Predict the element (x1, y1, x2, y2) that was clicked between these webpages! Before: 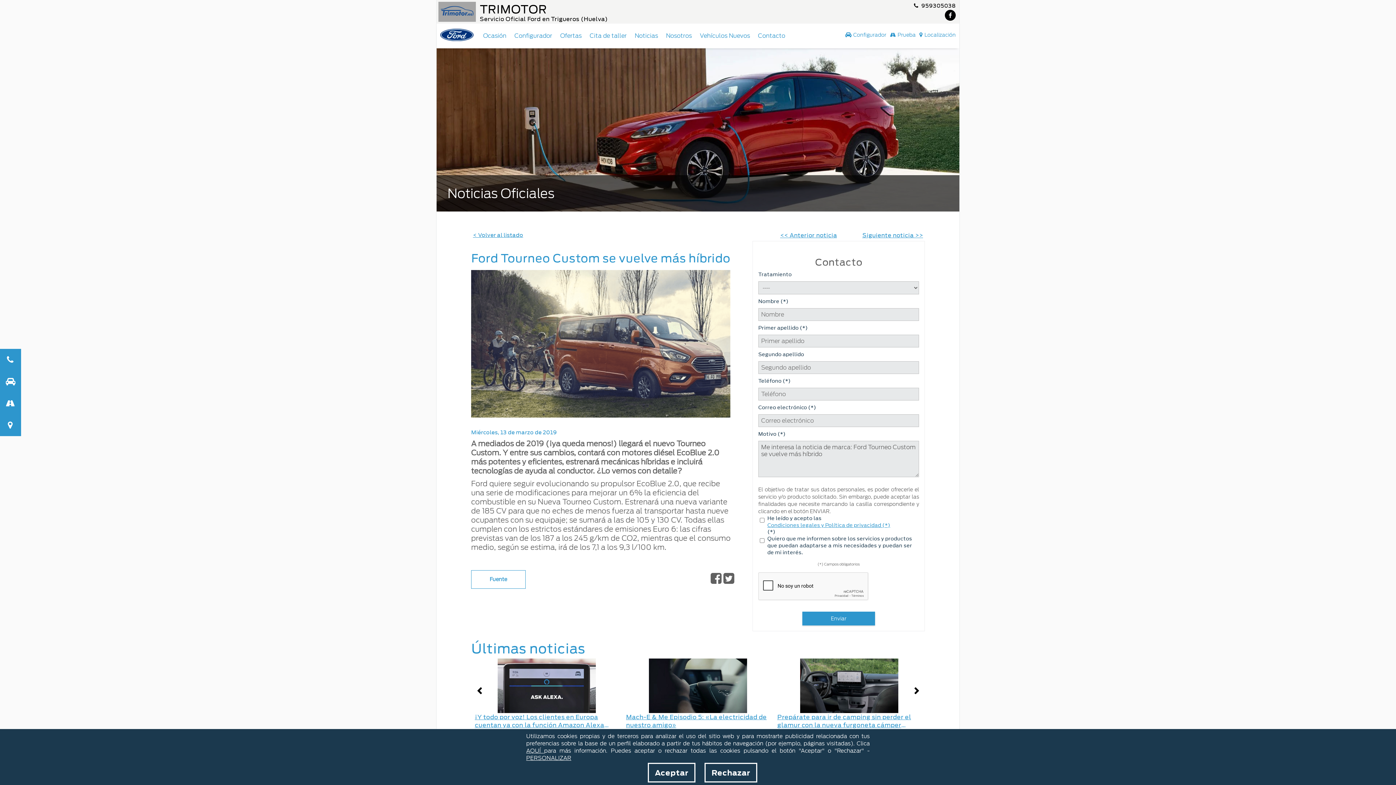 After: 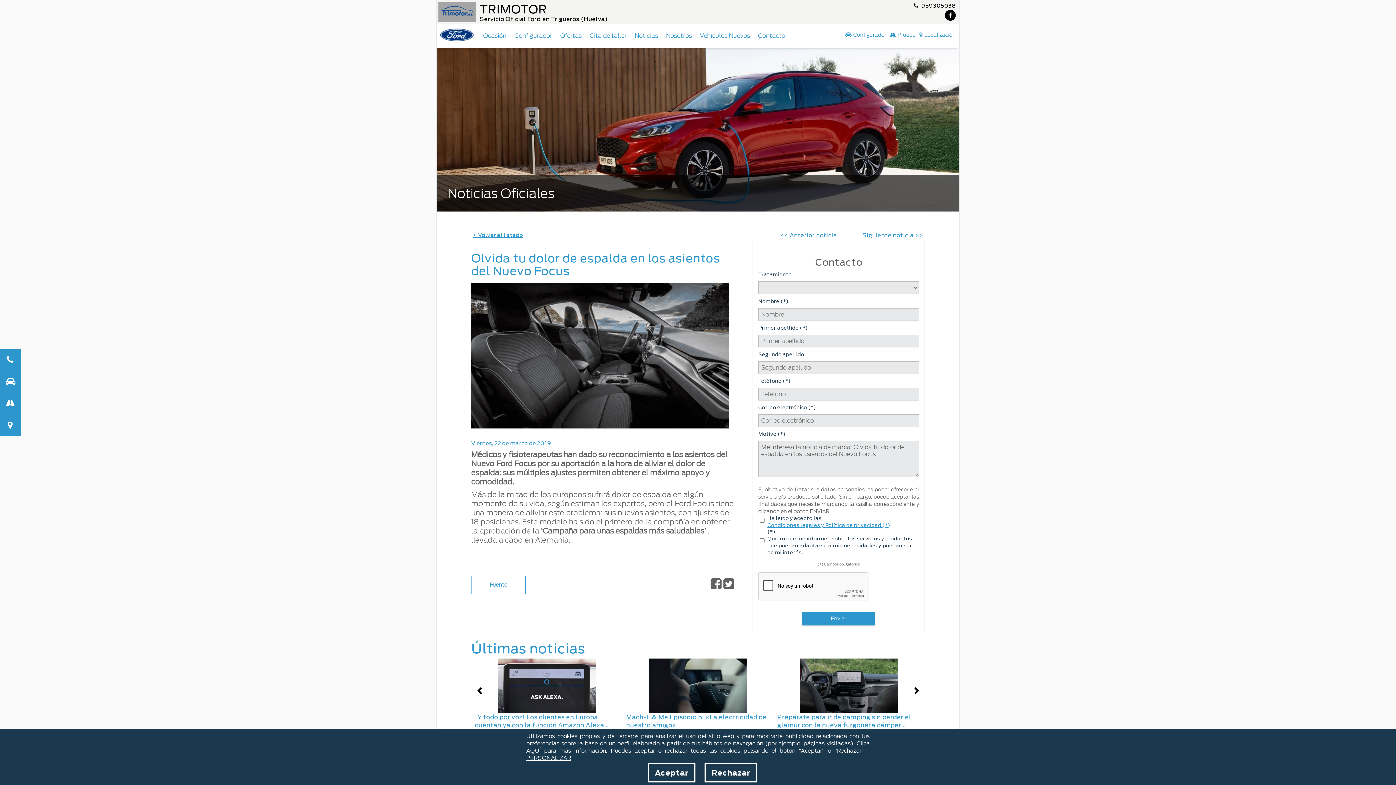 Action: label: << Anterior noticia bbox: (780, 231, 837, 239)